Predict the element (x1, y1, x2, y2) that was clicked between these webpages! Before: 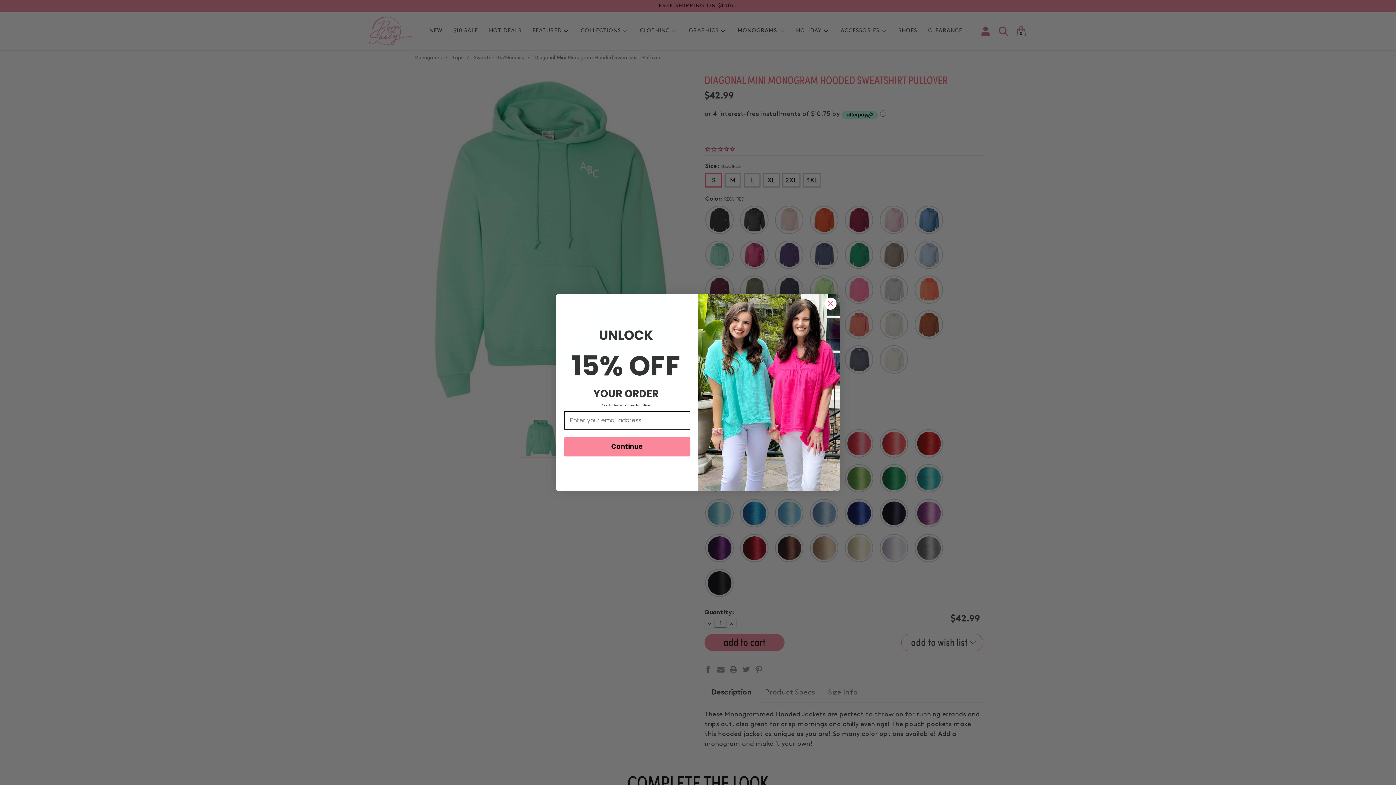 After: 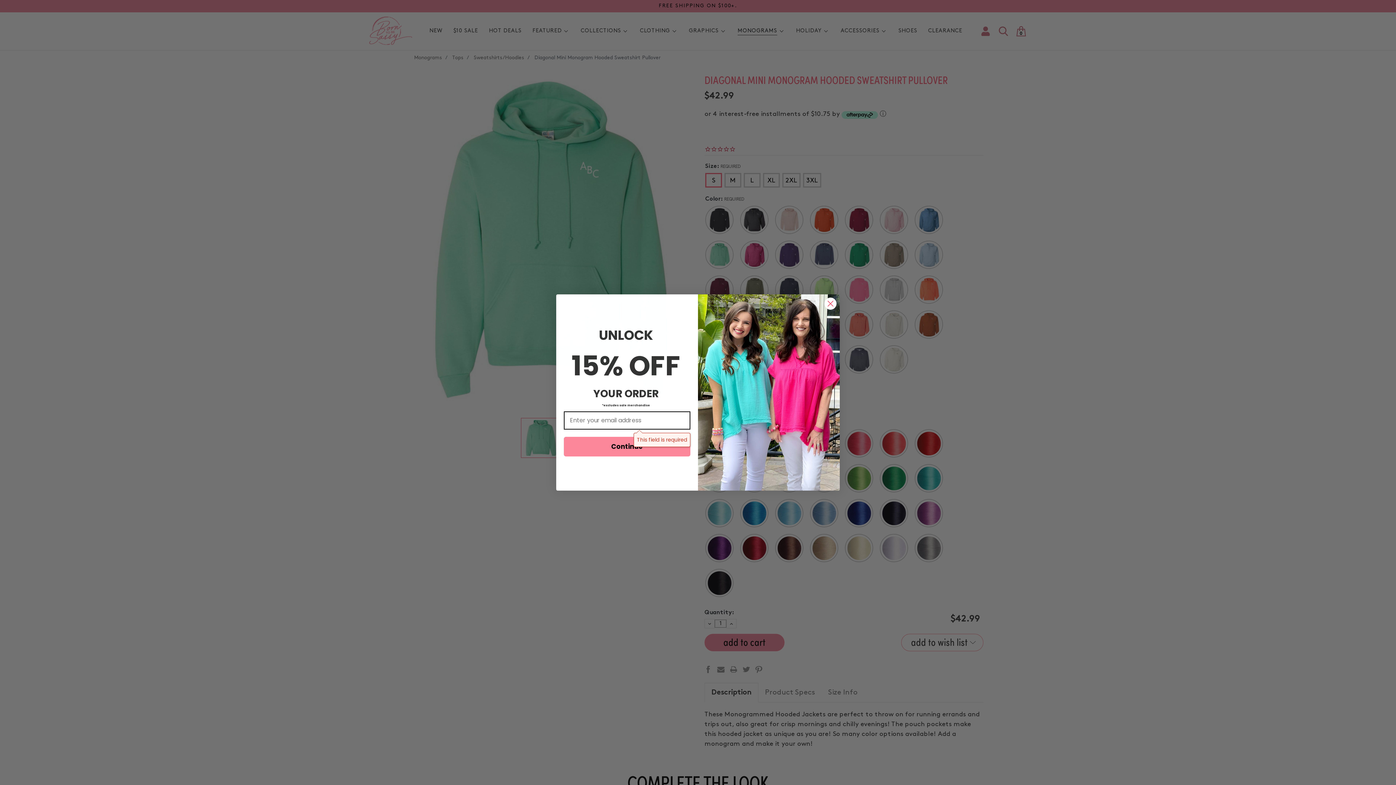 Action: label: Continue bbox: (564, 436, 690, 456)